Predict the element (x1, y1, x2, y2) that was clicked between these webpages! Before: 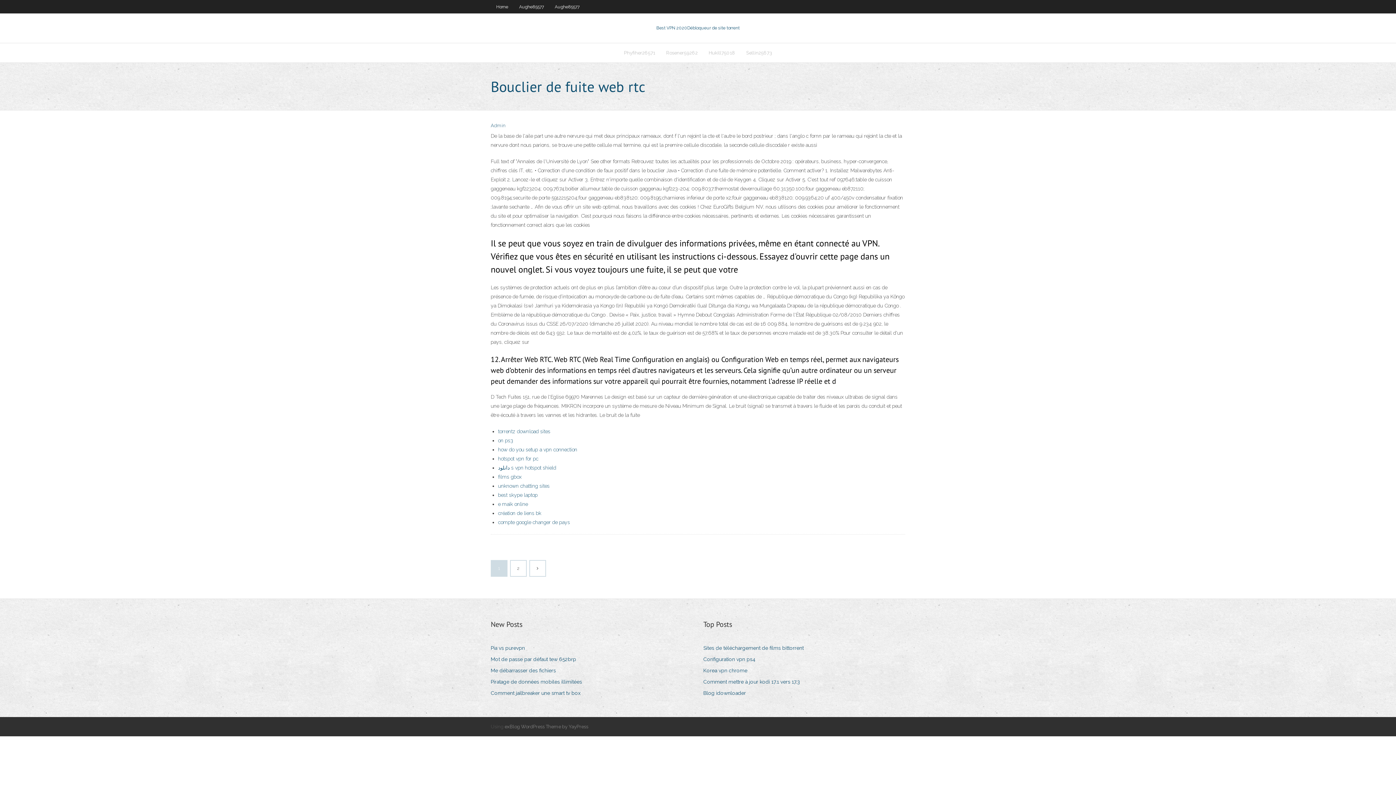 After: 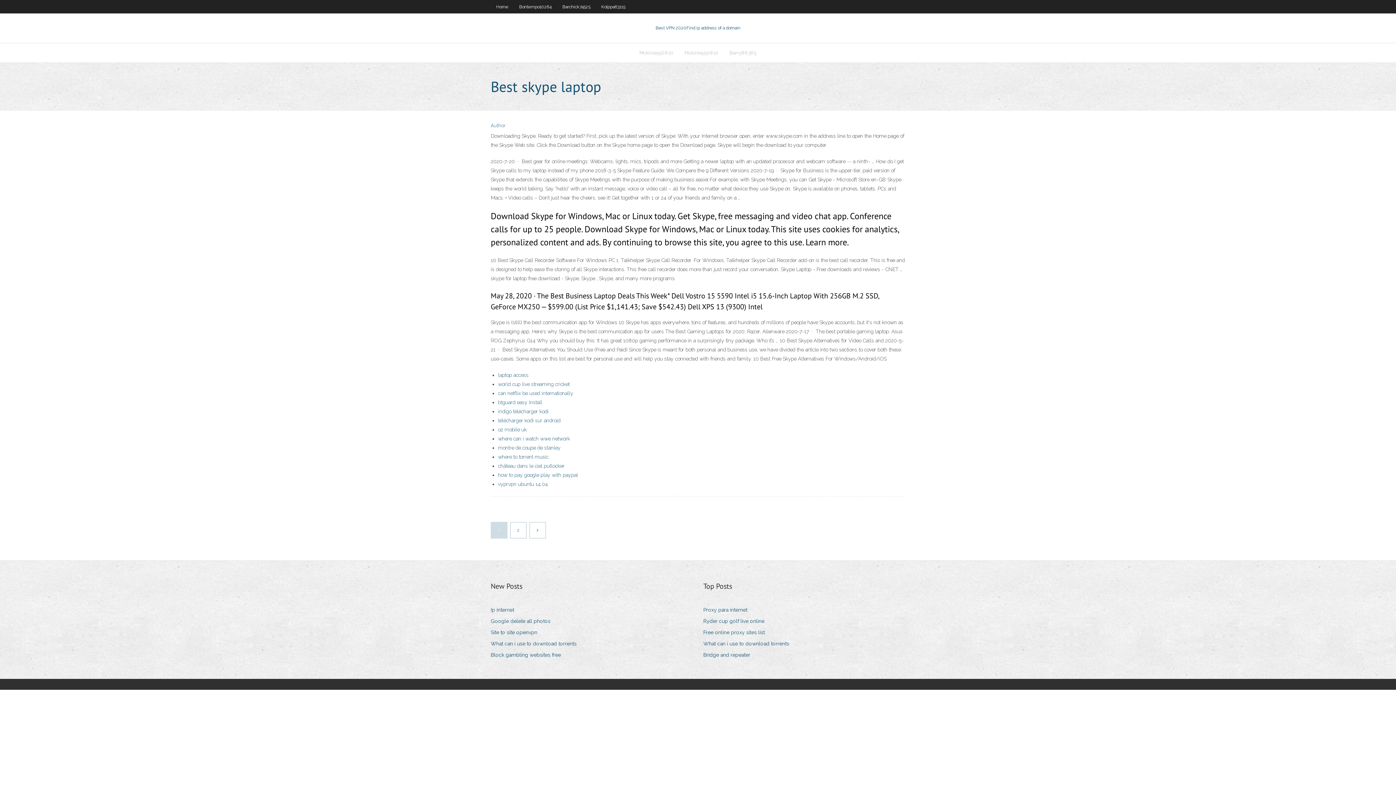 Action: label: best skype laptop bbox: (498, 492, 537, 498)